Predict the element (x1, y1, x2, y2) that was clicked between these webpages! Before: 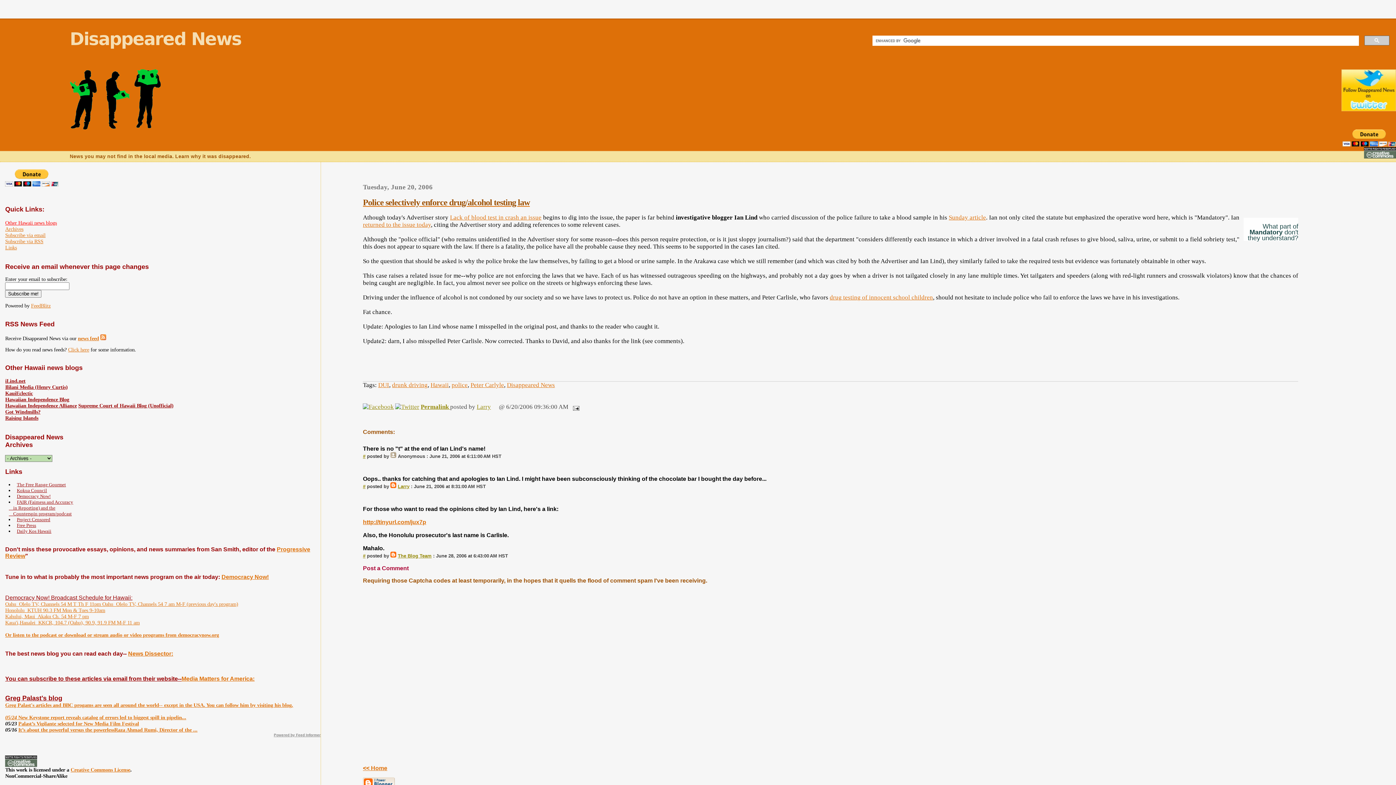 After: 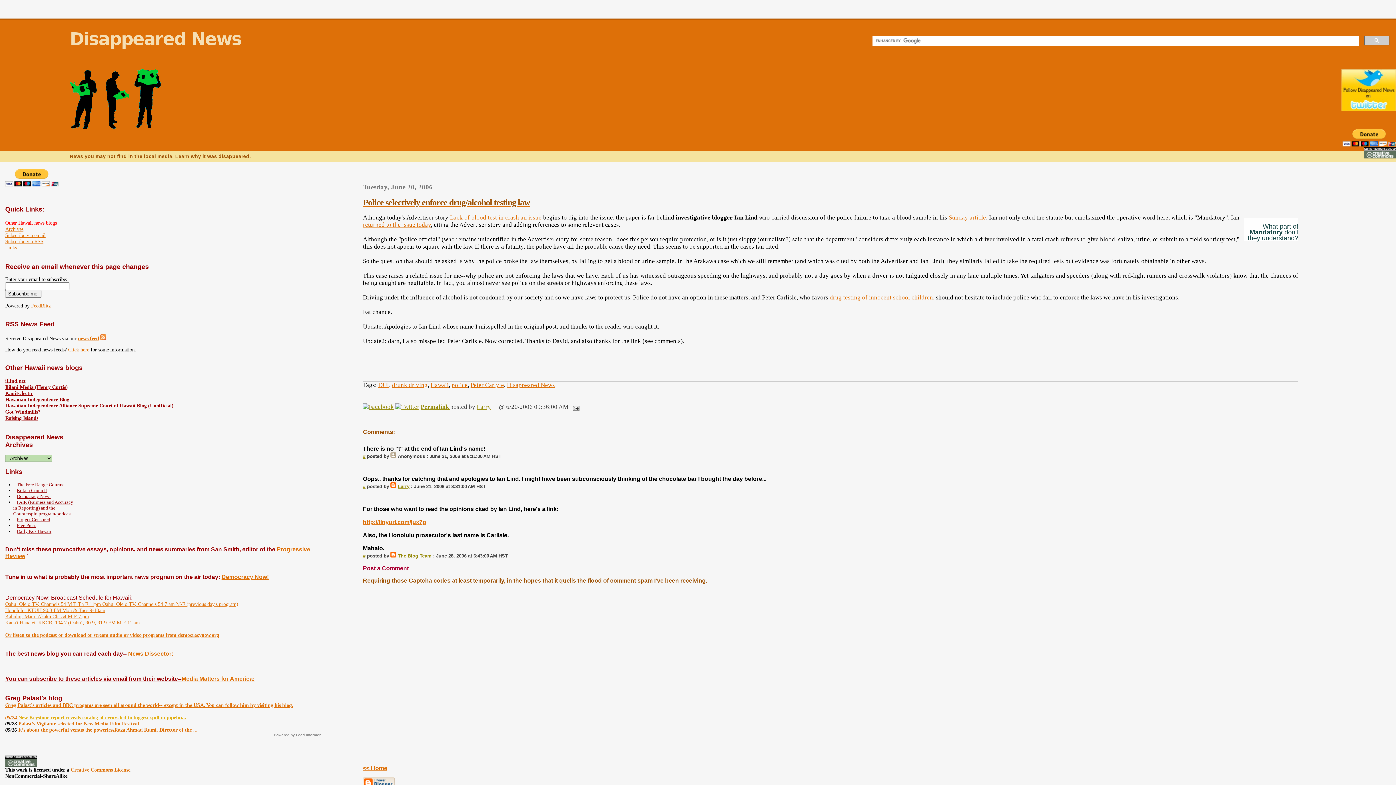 Action: label: New Keystone report reveals catalog of errors led to biggest spill in pipelin... bbox: (18, 715, 186, 720)